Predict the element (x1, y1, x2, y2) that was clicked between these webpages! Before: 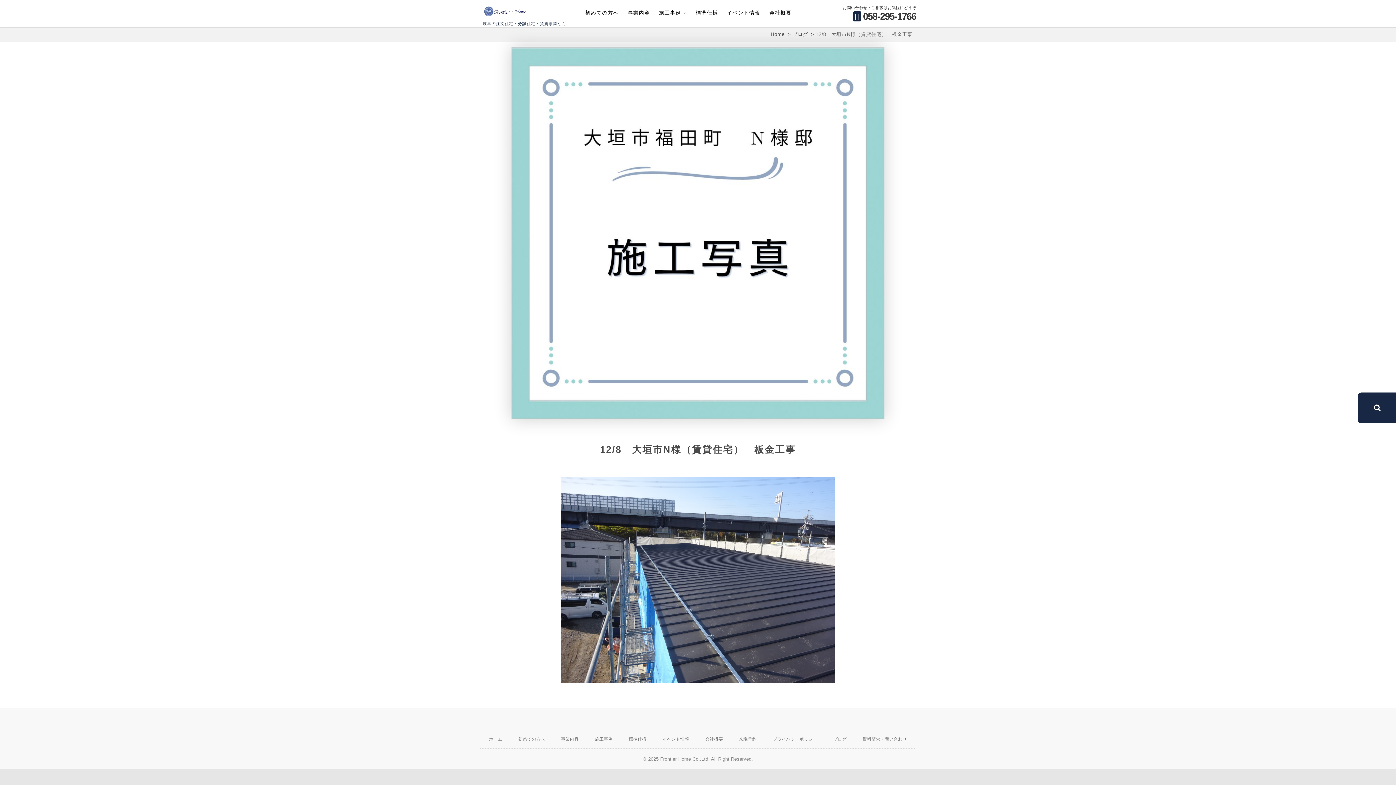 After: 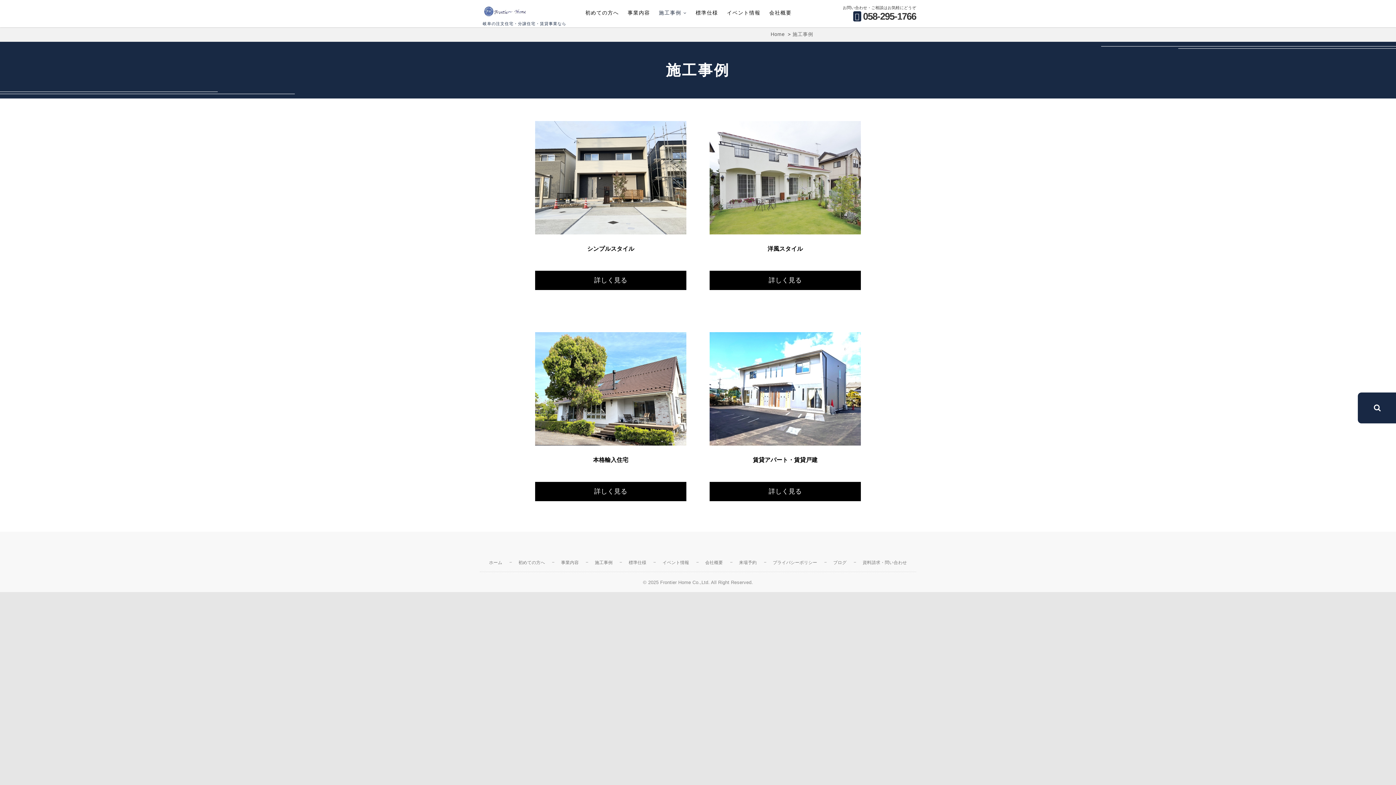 Action: label: 施工事例 bbox: (655, 4, 690, 21)